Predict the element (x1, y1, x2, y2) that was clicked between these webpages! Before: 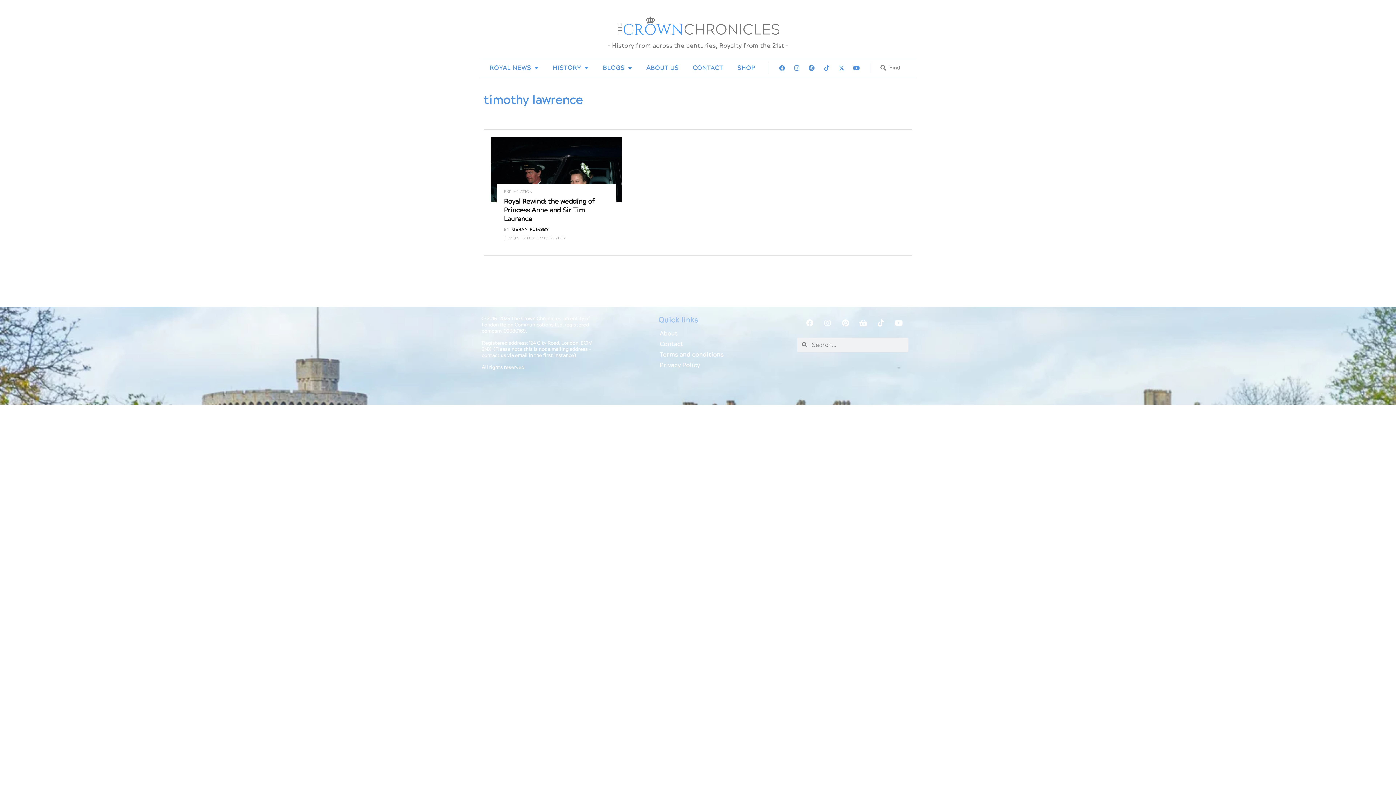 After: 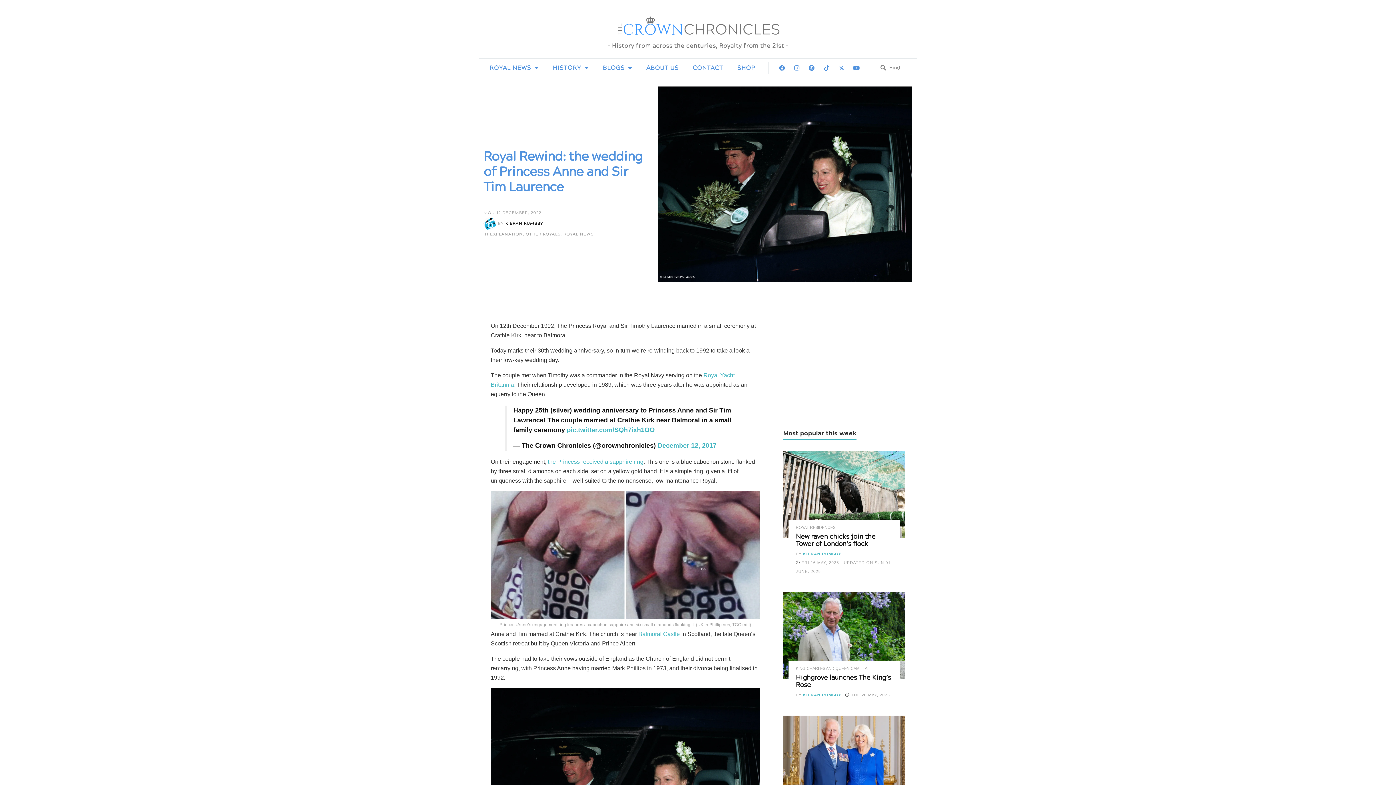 Action: bbox: (504, 235, 566, 240) label:  MON 12 DECEMBER, 2022